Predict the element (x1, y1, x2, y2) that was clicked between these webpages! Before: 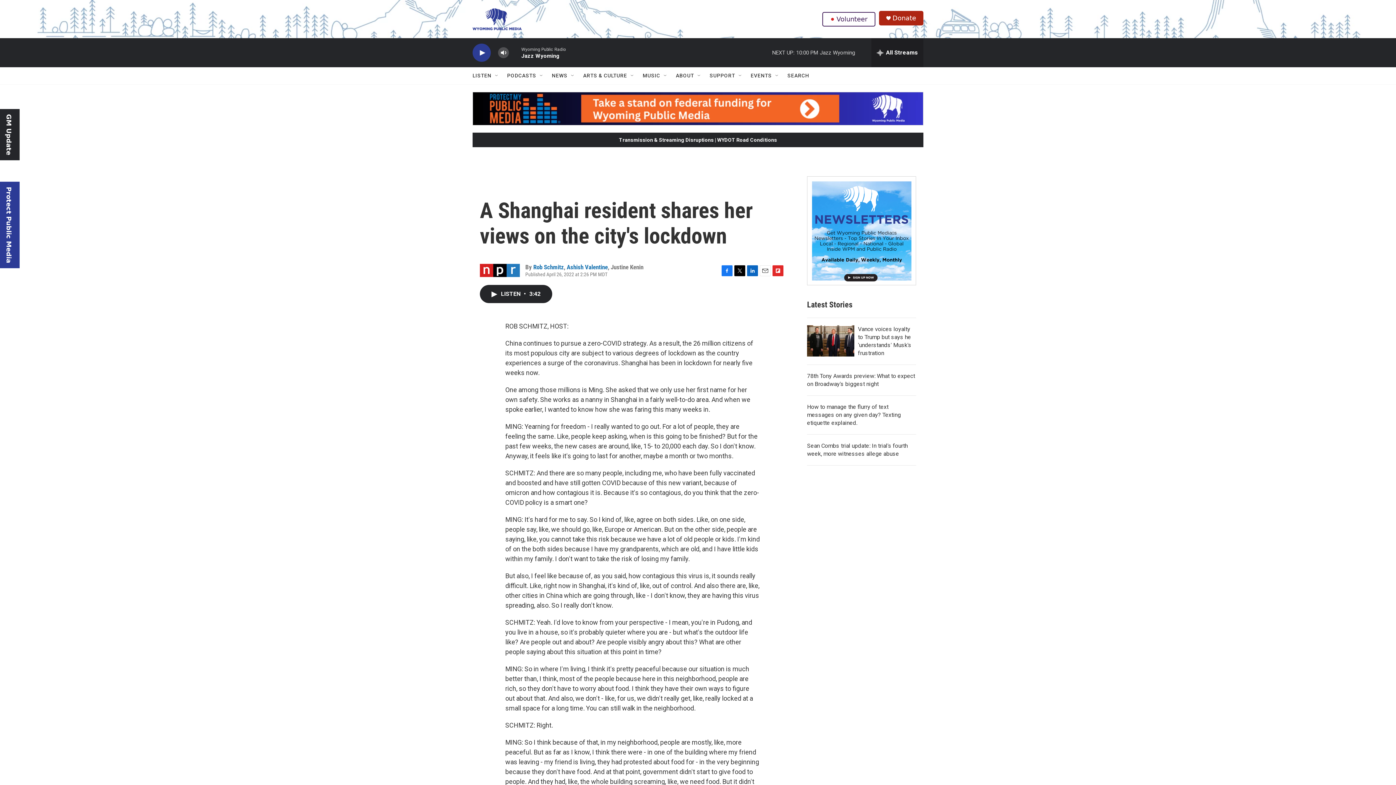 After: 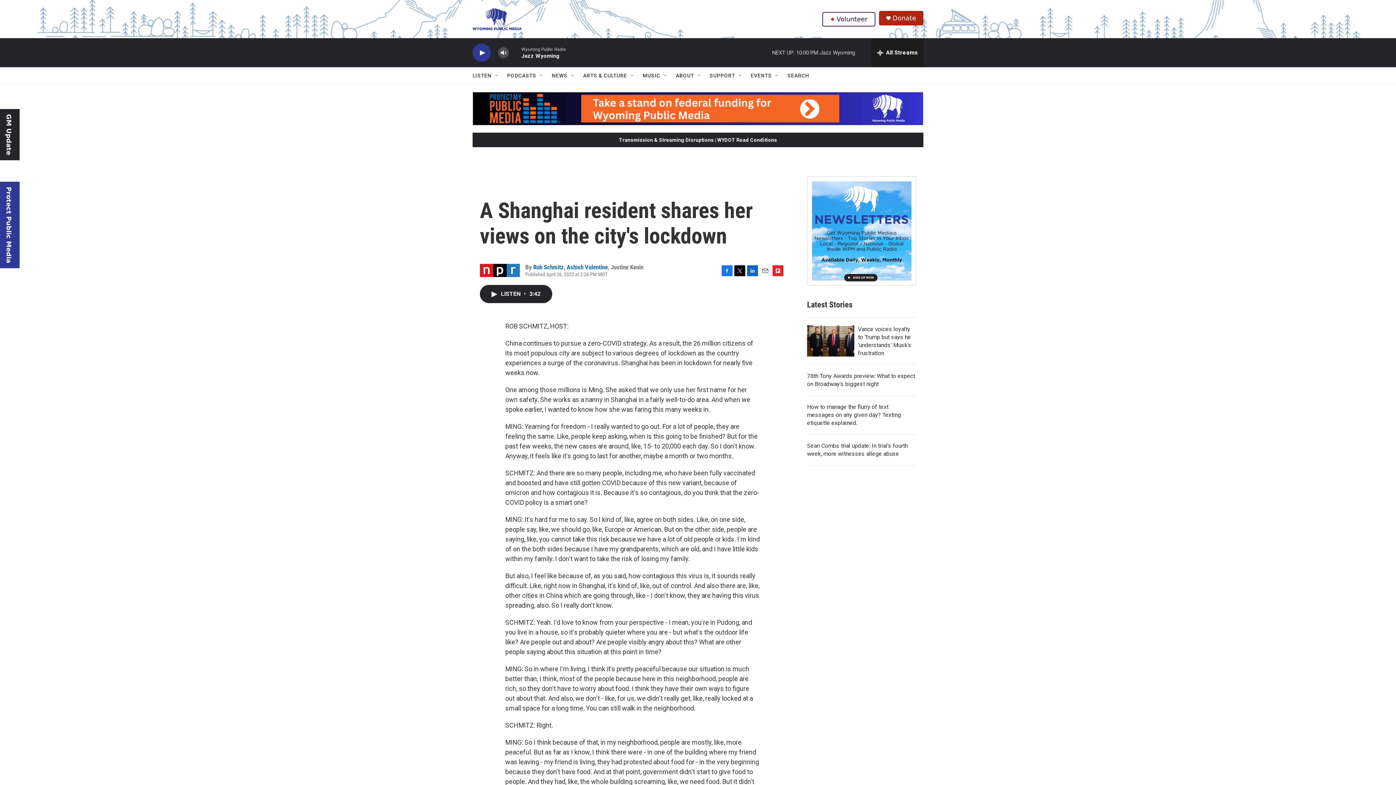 Action: bbox: (721, 265, 732, 276) label: Facebook